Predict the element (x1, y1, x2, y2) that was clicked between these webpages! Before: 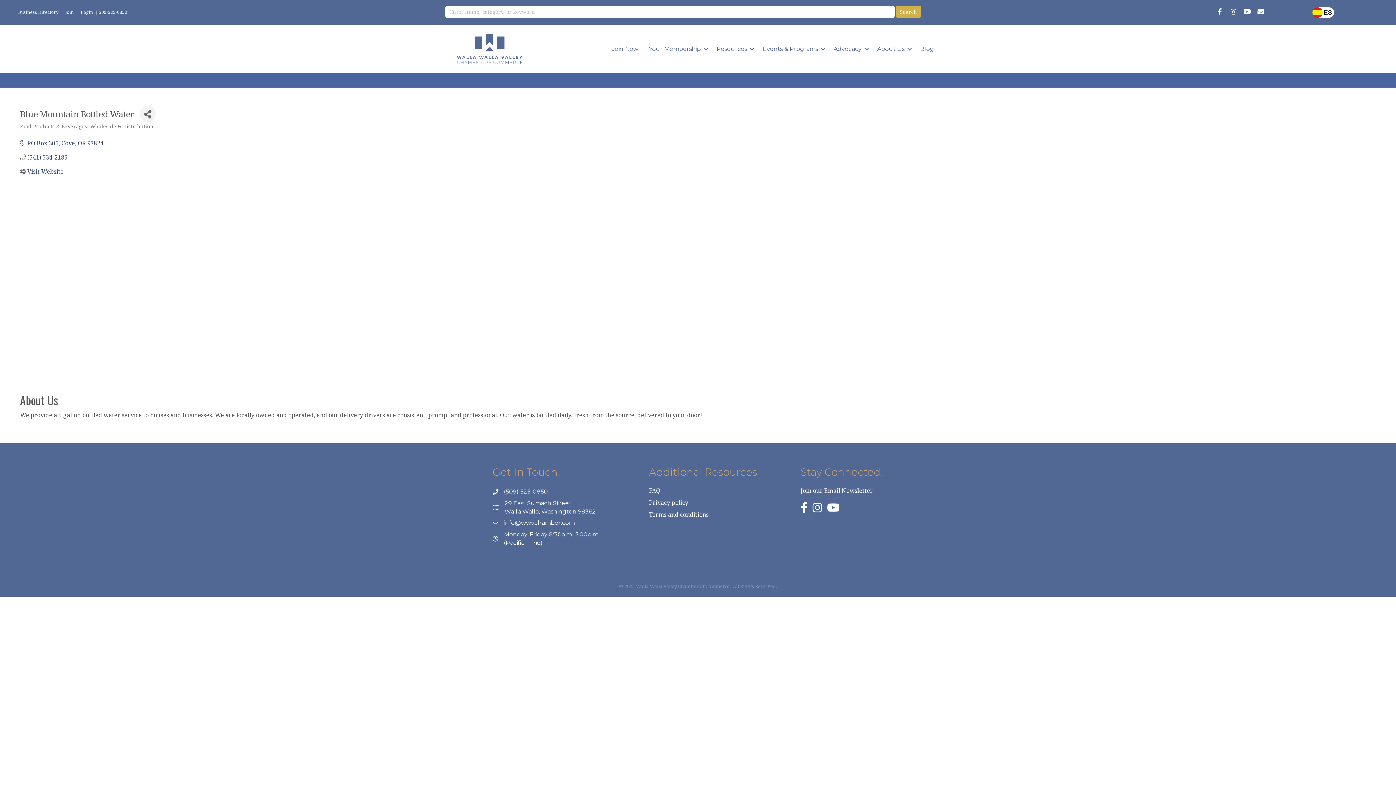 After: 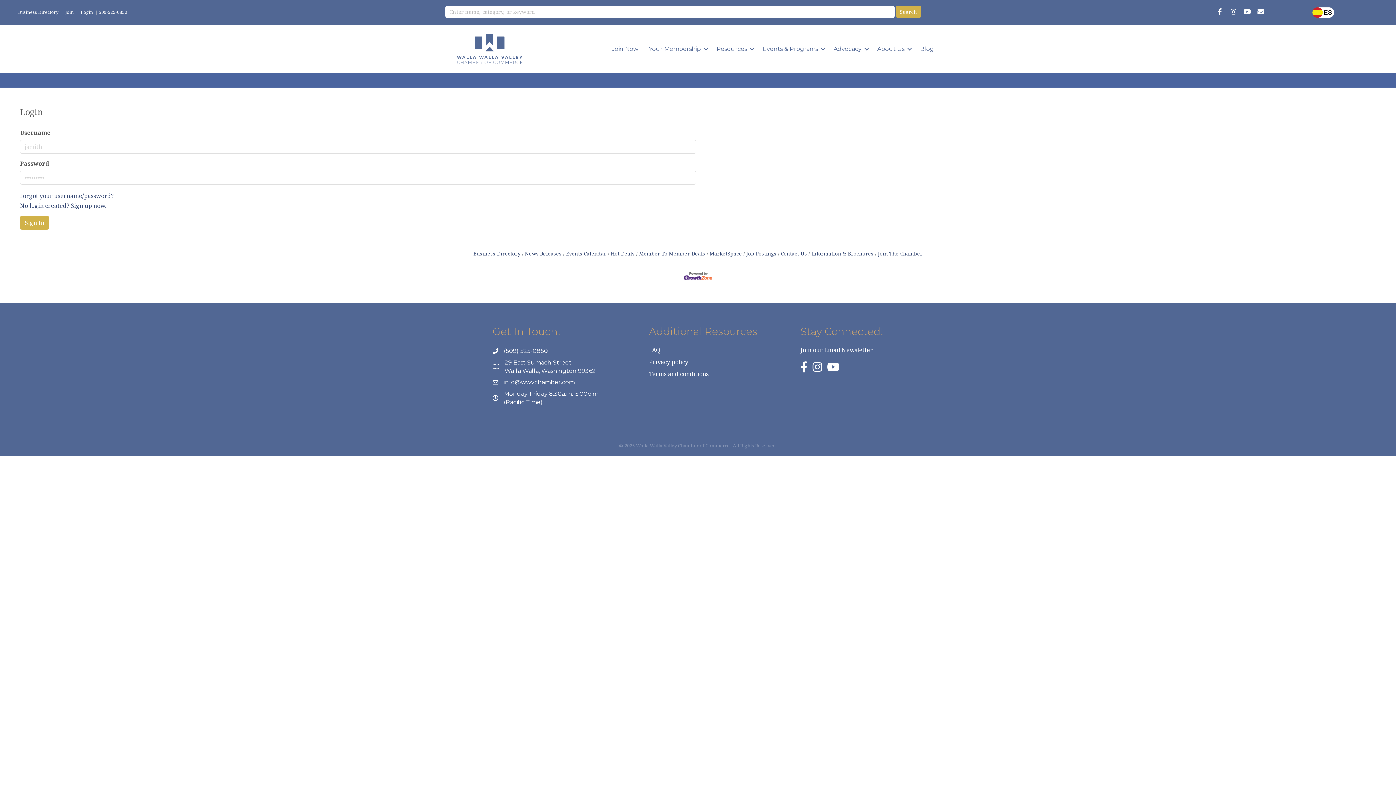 Action: bbox: (80, 9, 93, 15) label: Login